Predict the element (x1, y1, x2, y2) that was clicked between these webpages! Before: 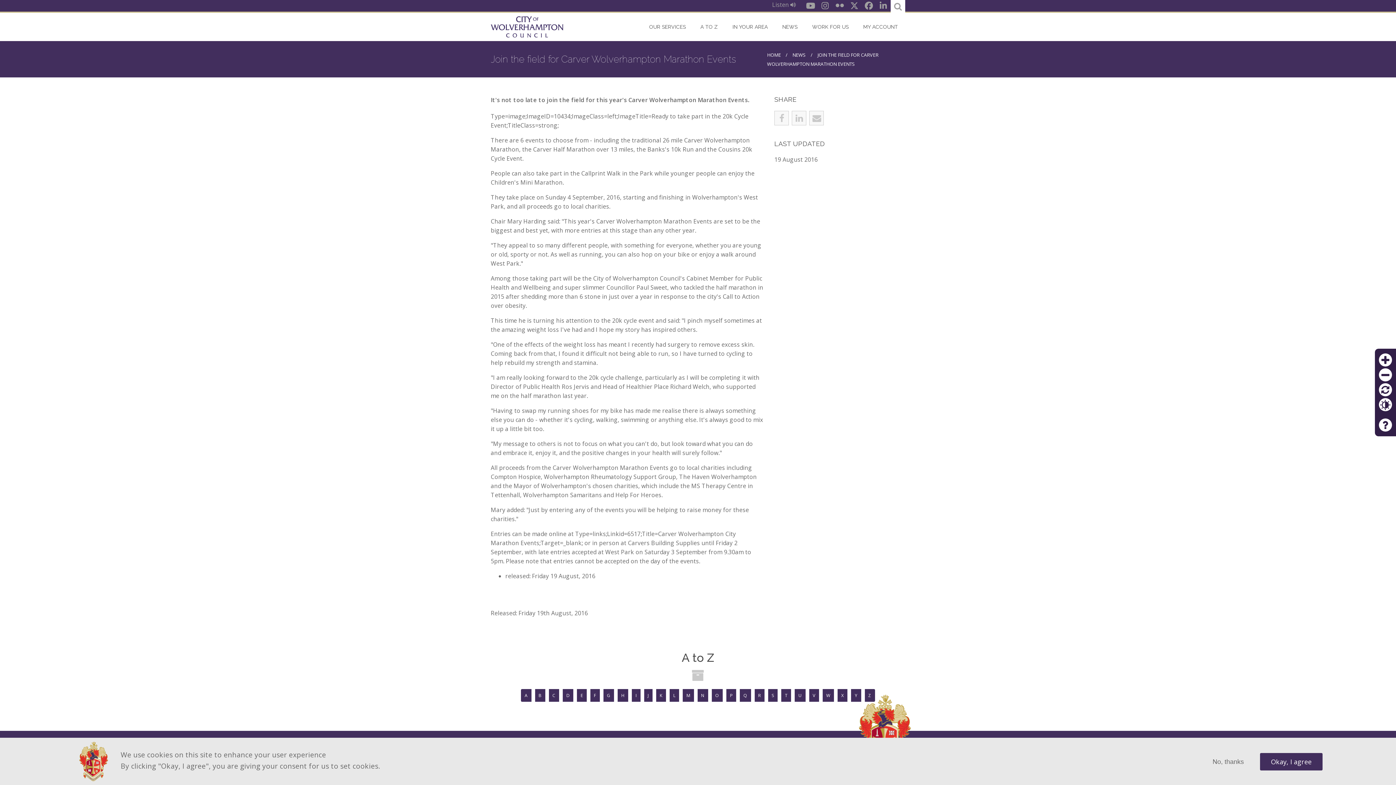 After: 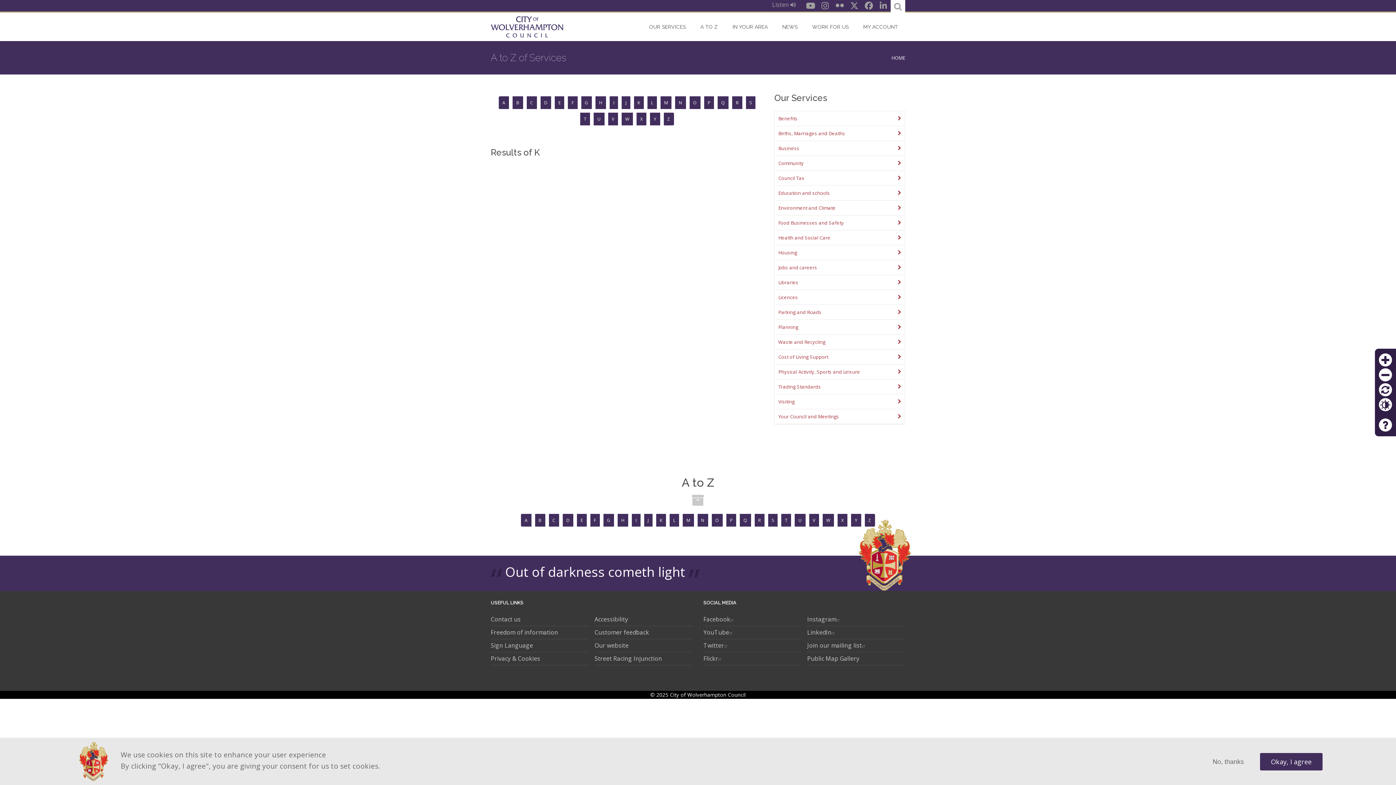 Action: label: K bbox: (656, 689, 666, 702)